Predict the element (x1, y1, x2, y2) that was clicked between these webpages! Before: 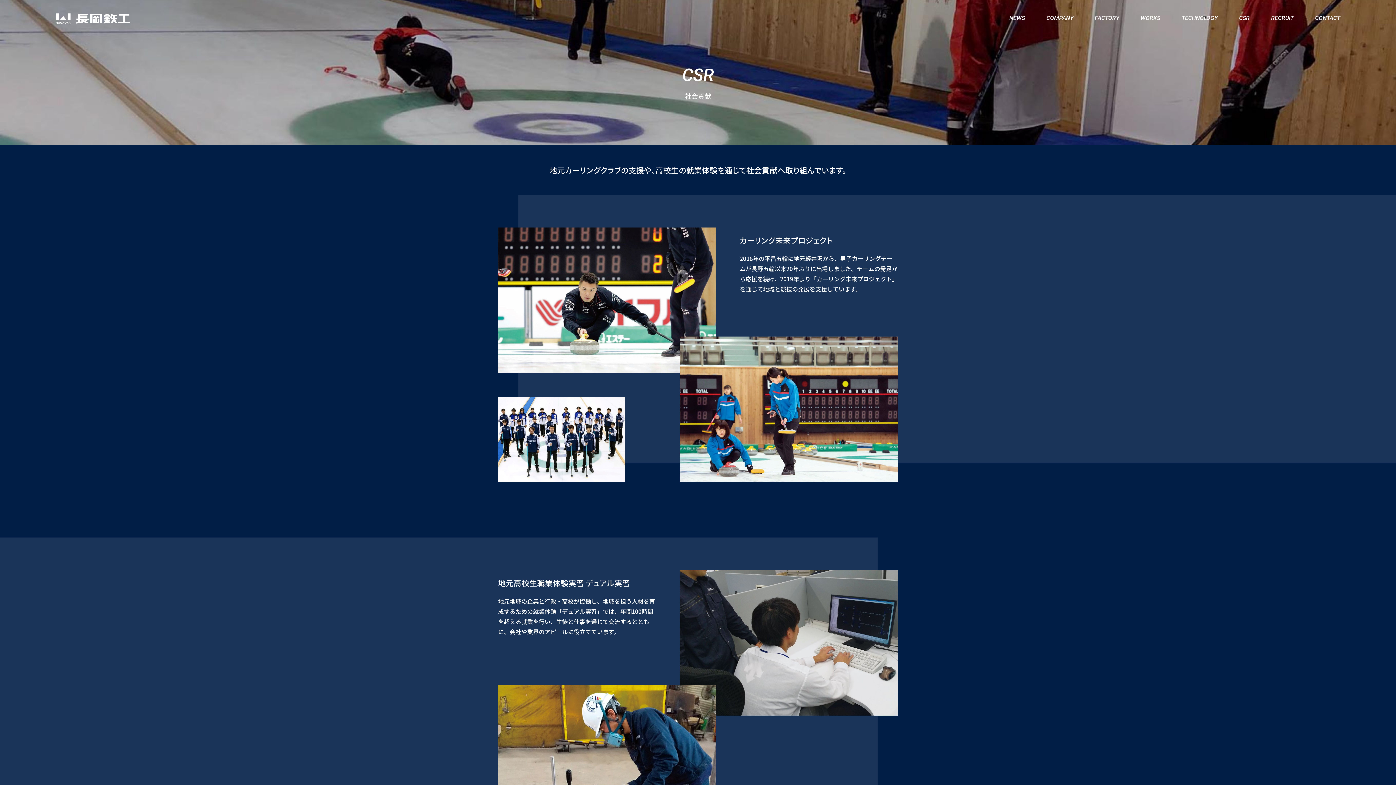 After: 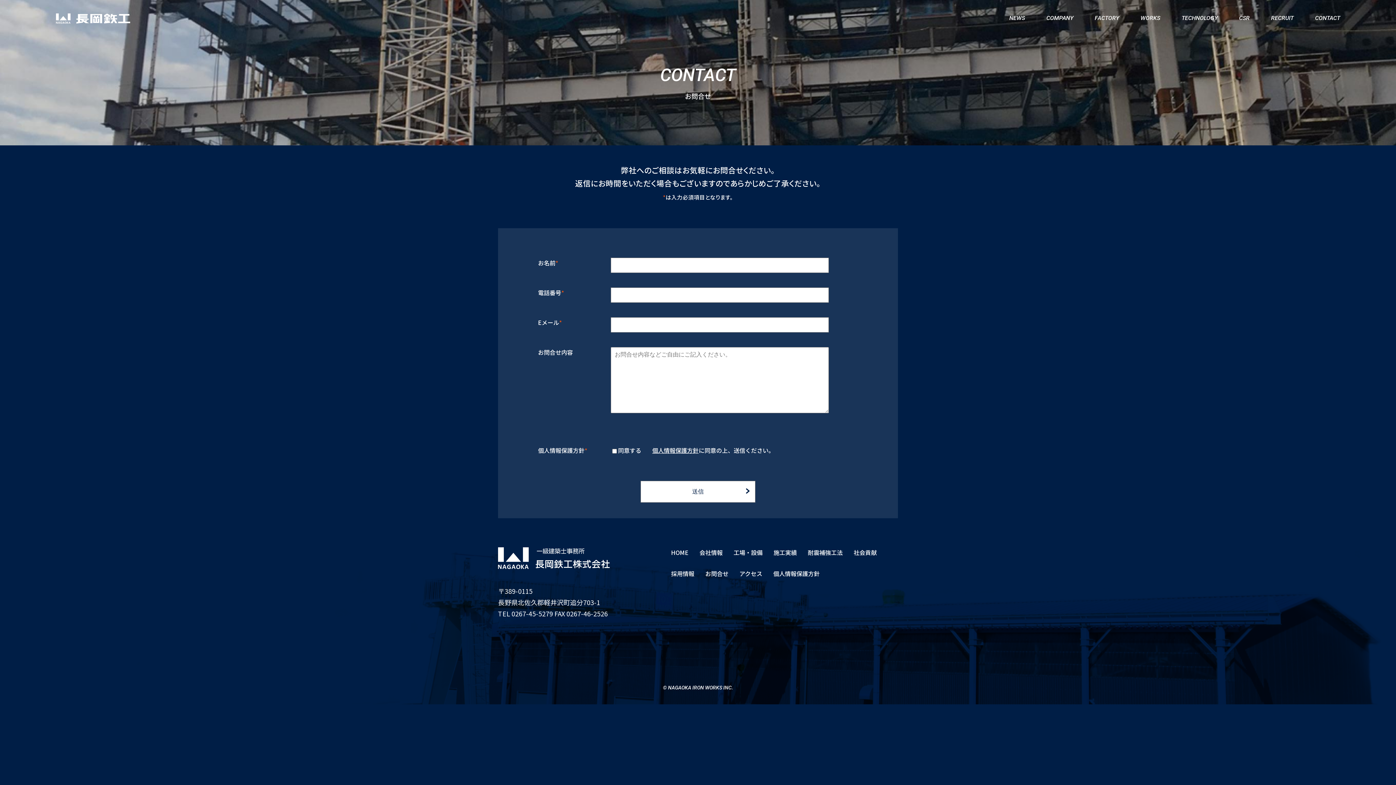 Action: bbox: (1315, 14, 1340, 21) label: CONTACT